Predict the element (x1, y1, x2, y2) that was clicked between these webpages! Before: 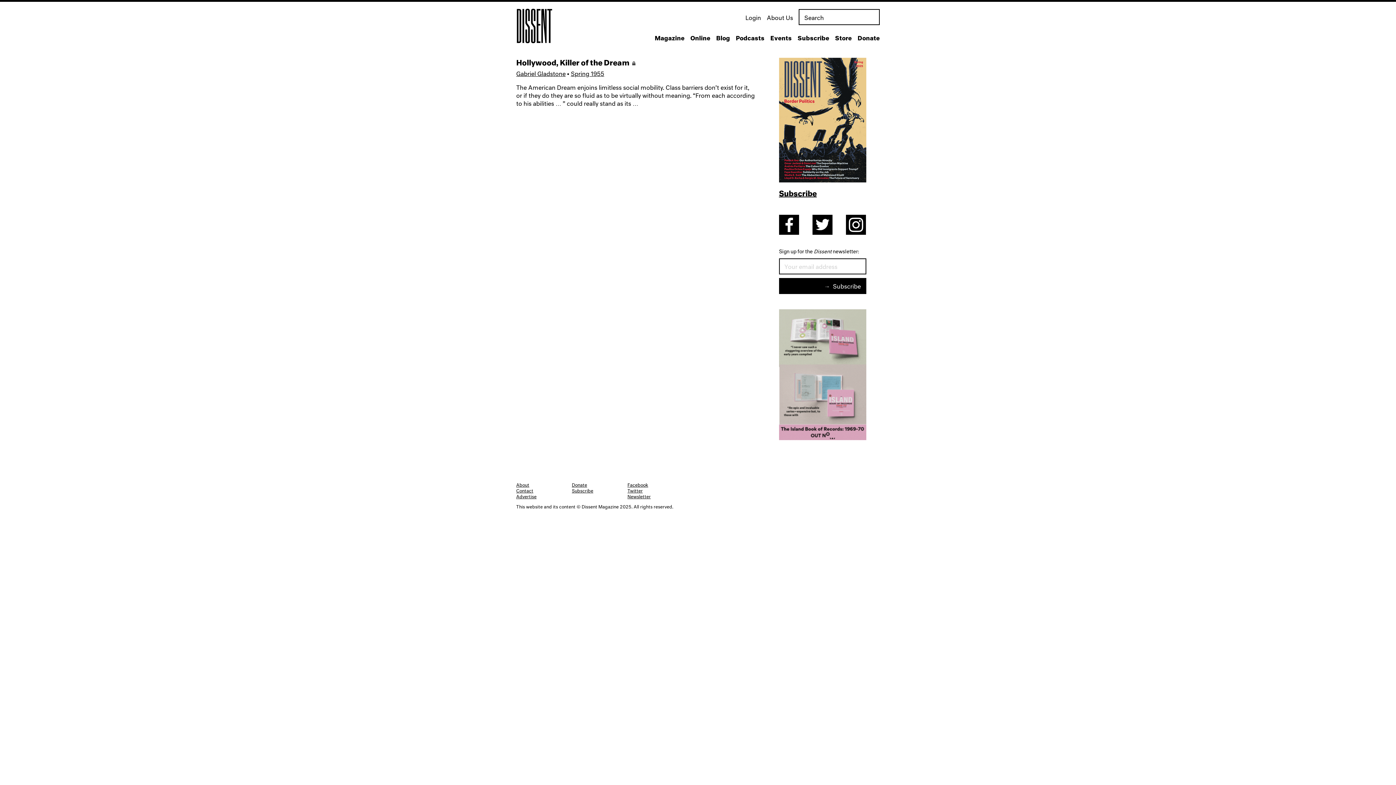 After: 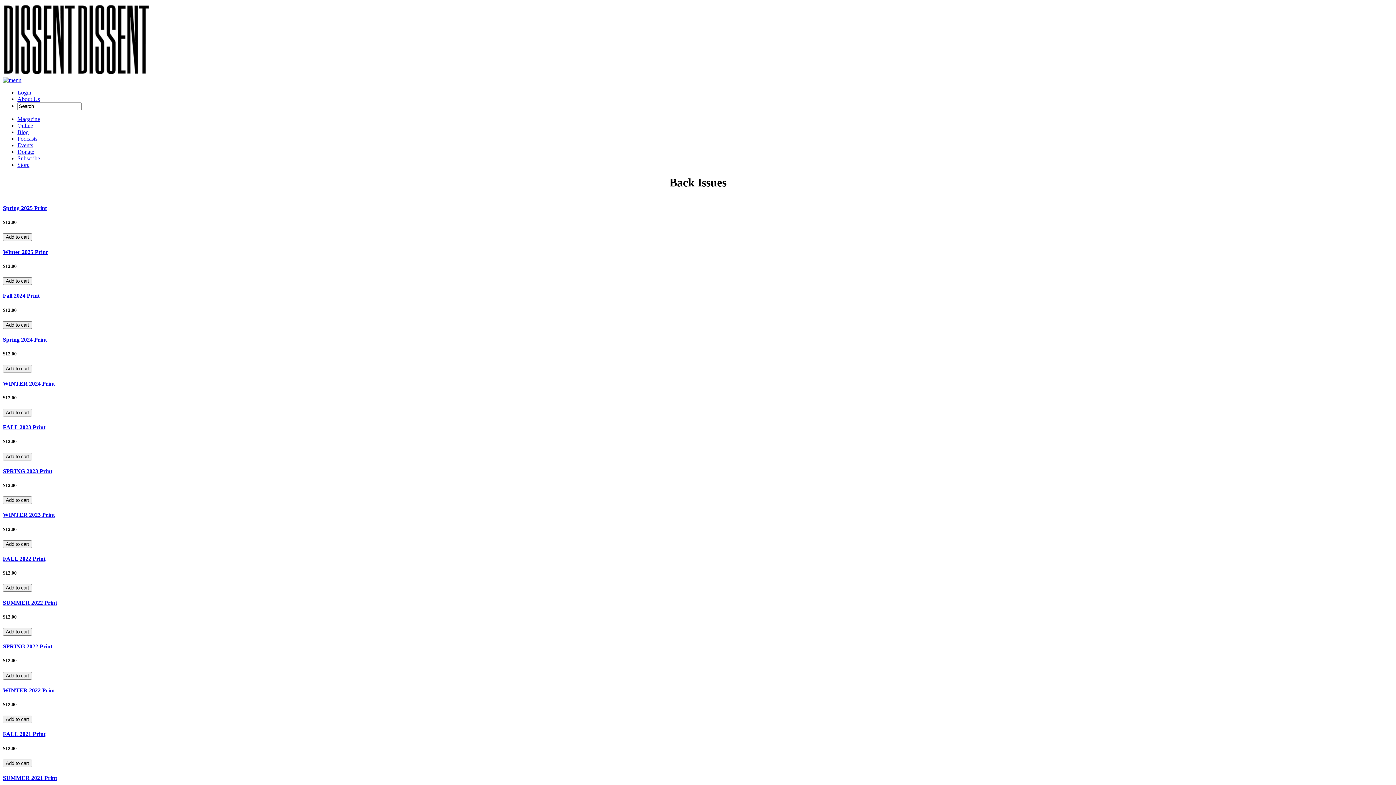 Action: label: Store bbox: (835, 28, 852, 48)